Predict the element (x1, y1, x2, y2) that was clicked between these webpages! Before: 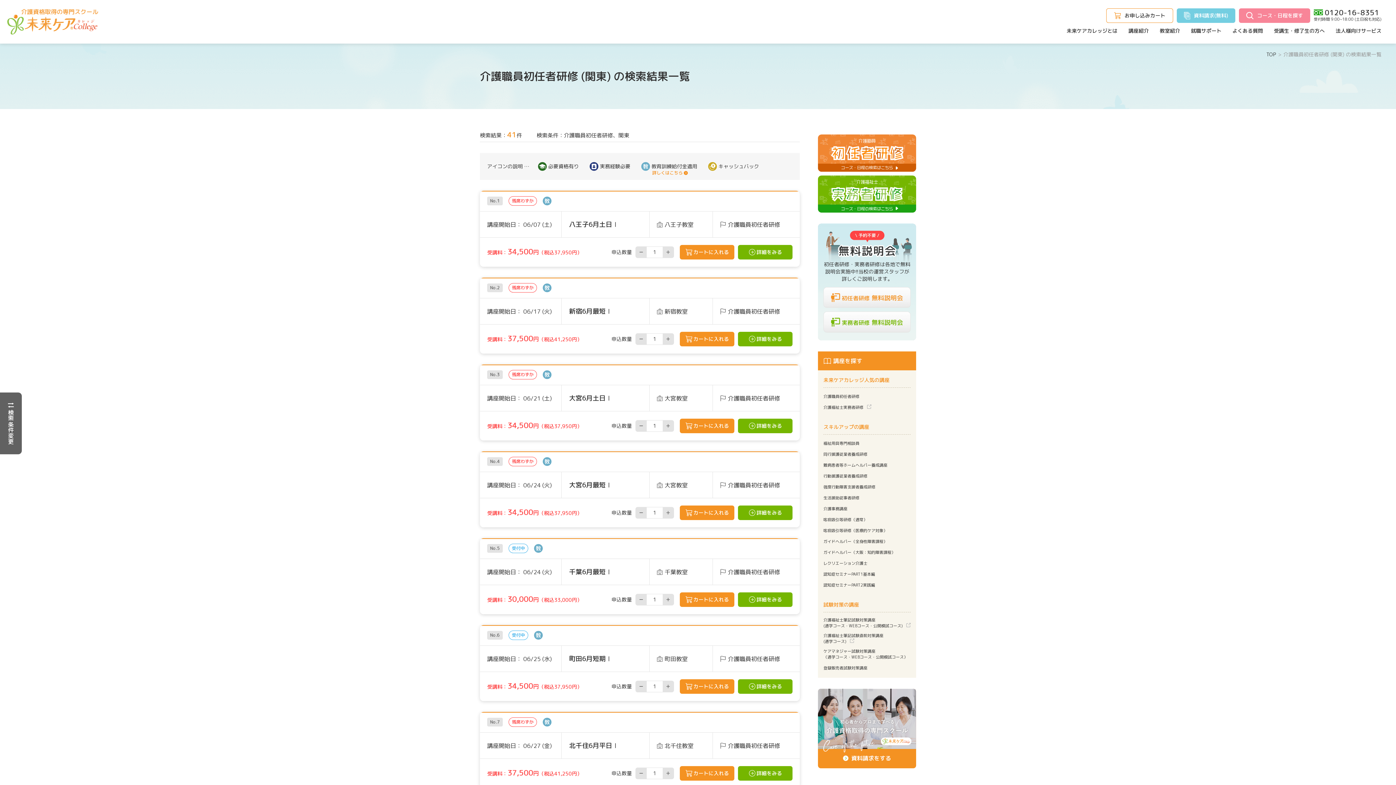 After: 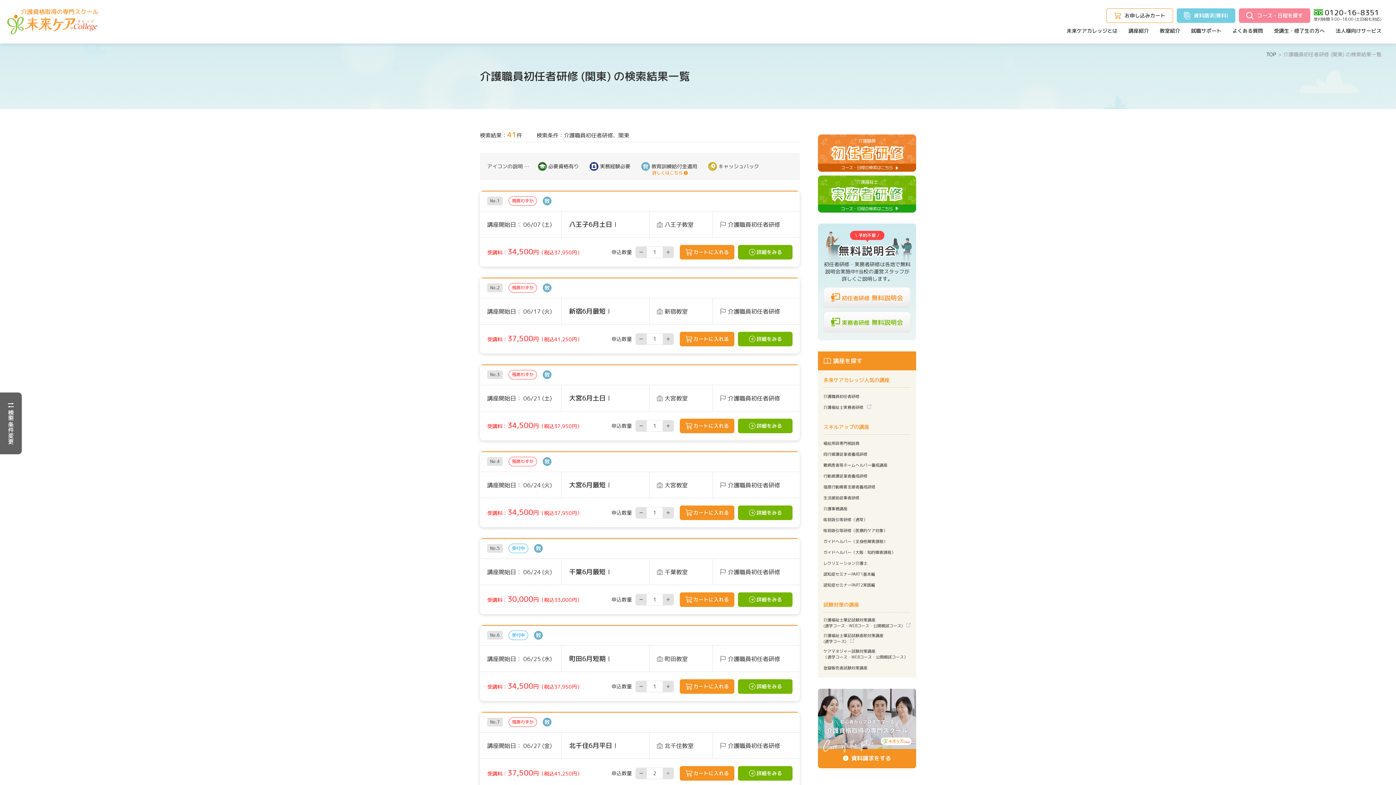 Action: bbox: (662, 768, 673, 779)